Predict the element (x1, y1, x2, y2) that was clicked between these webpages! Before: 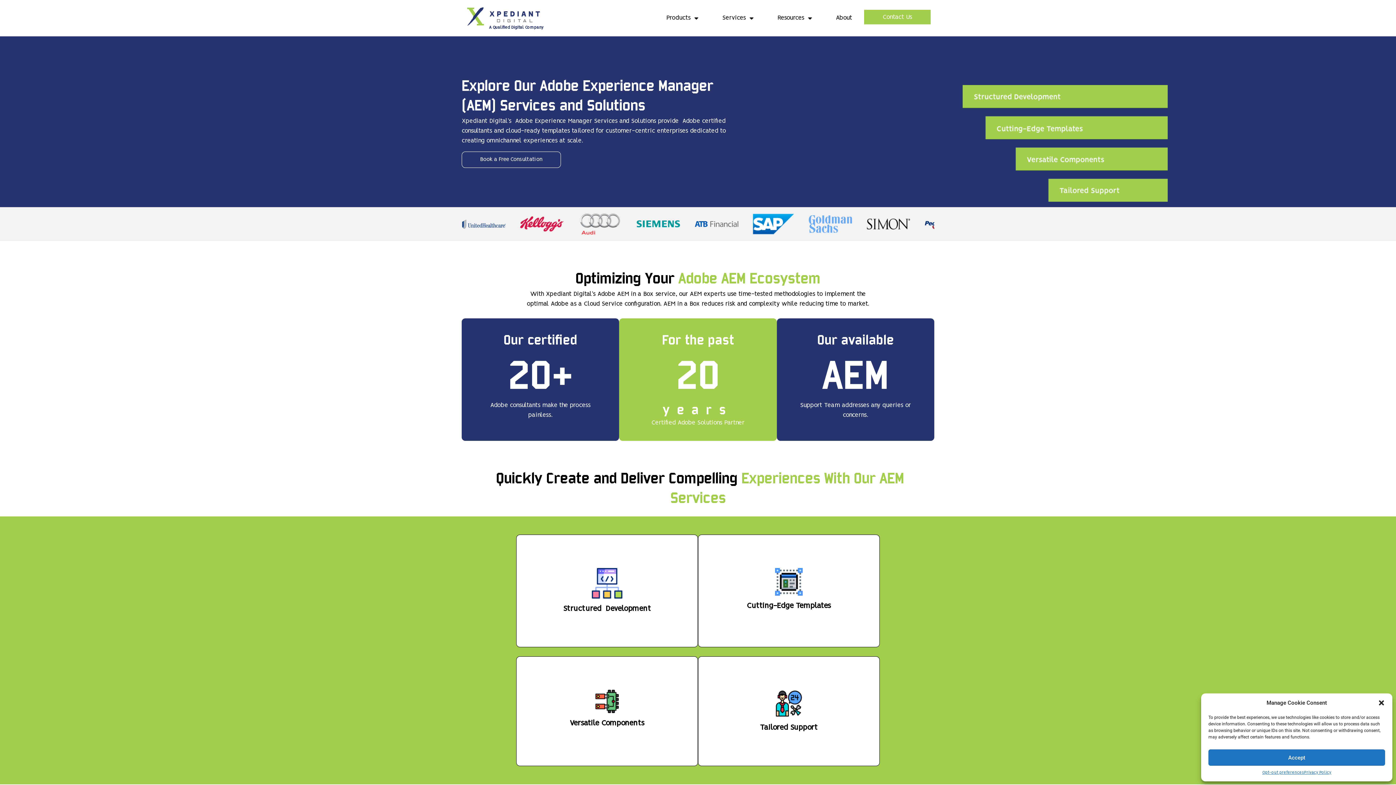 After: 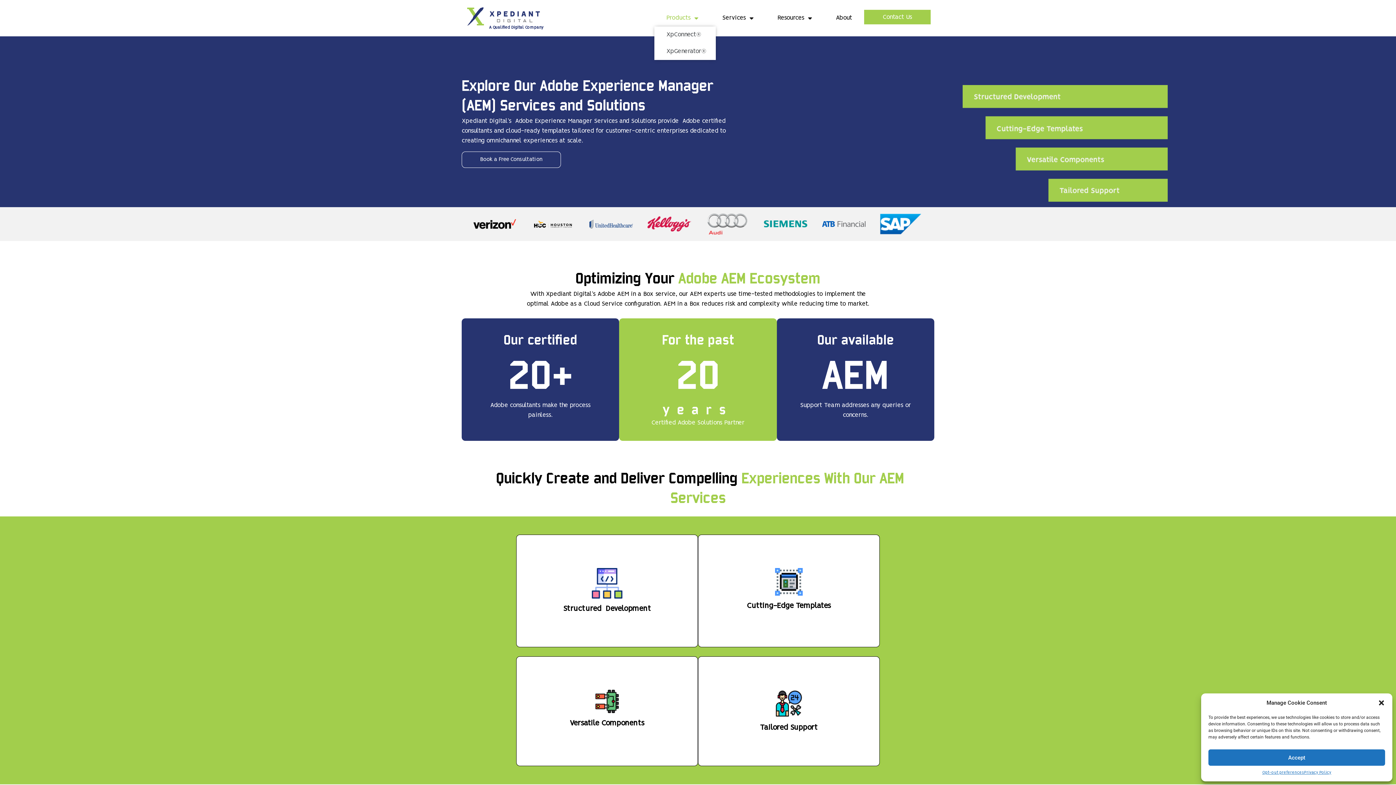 Action: label: Products bbox: (654, 9, 710, 26)